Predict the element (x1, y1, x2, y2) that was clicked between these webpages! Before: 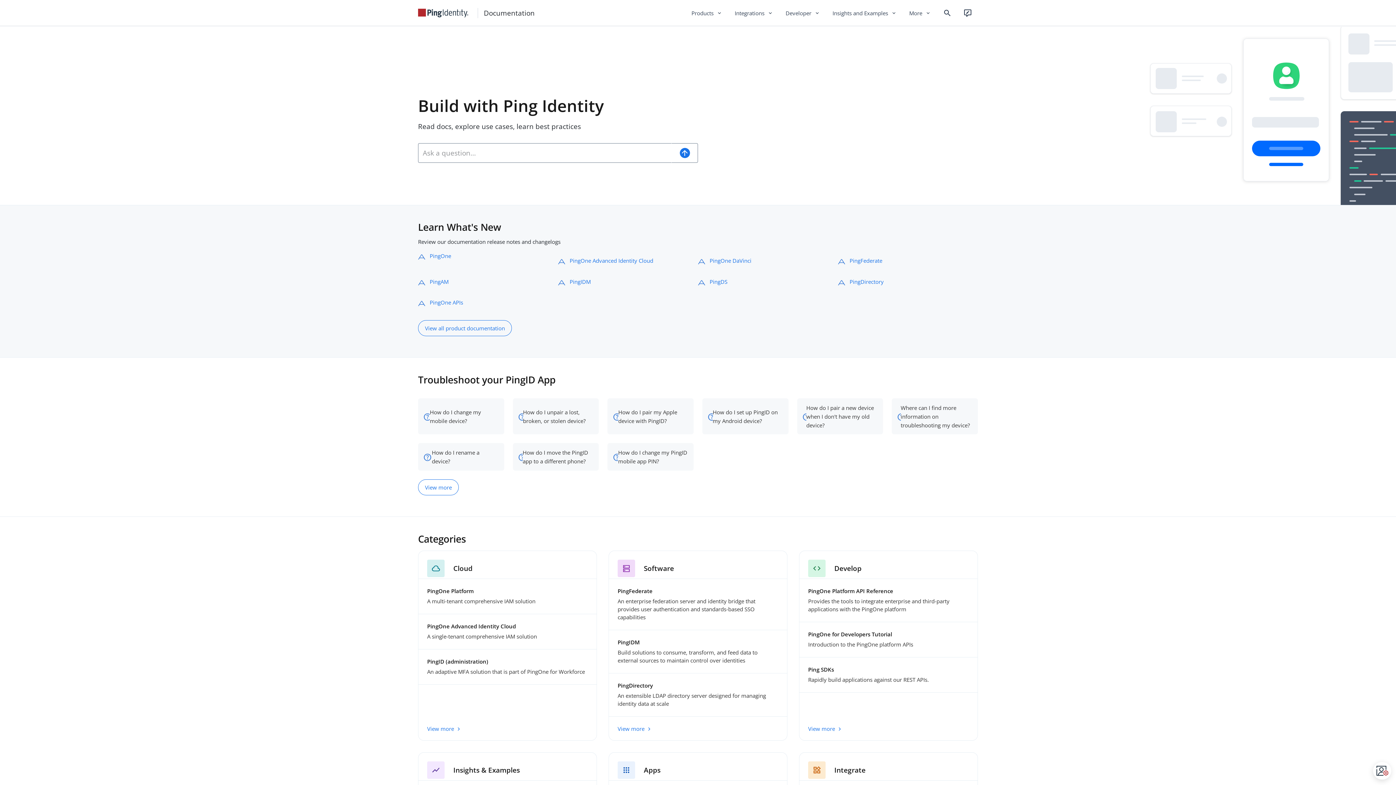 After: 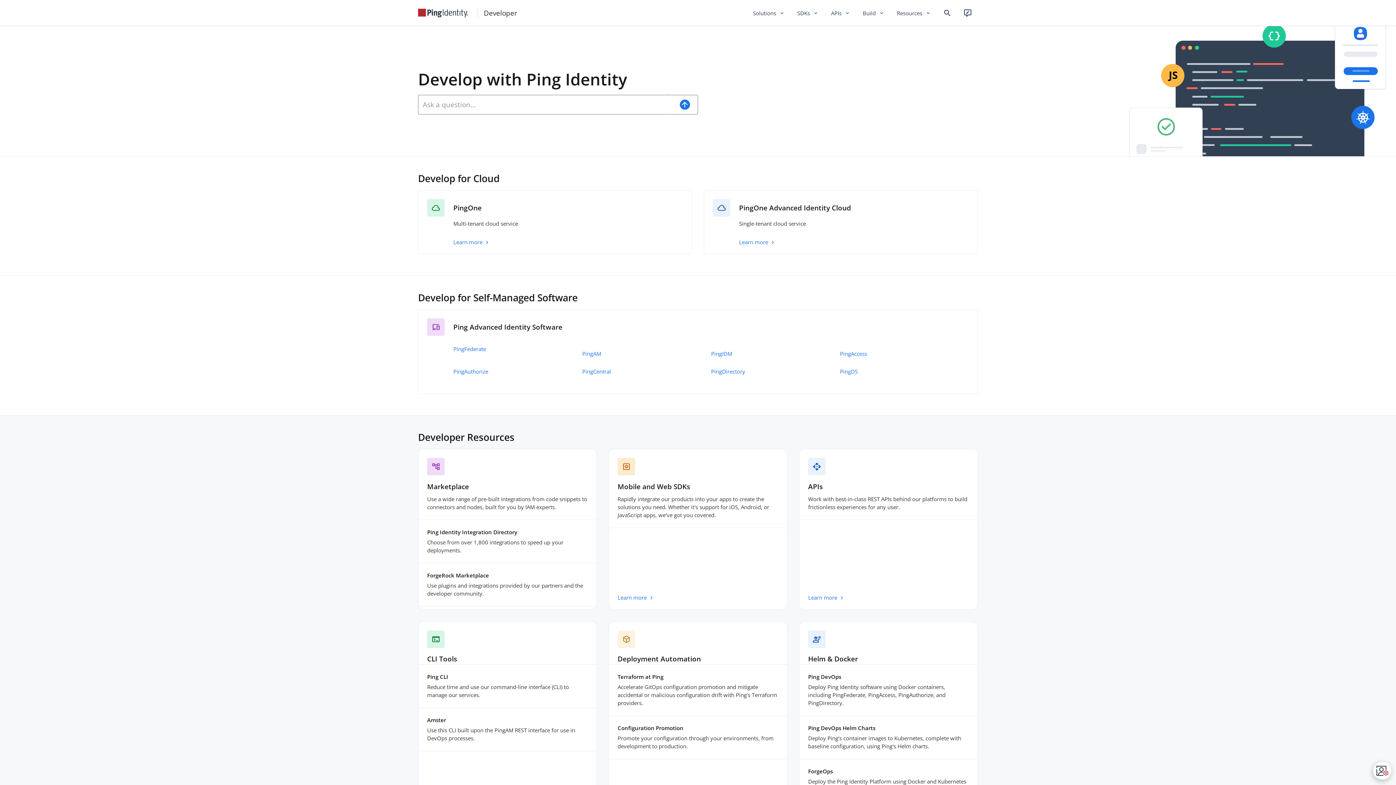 Action: label: View more bbox: (808, 724, 835, 732)